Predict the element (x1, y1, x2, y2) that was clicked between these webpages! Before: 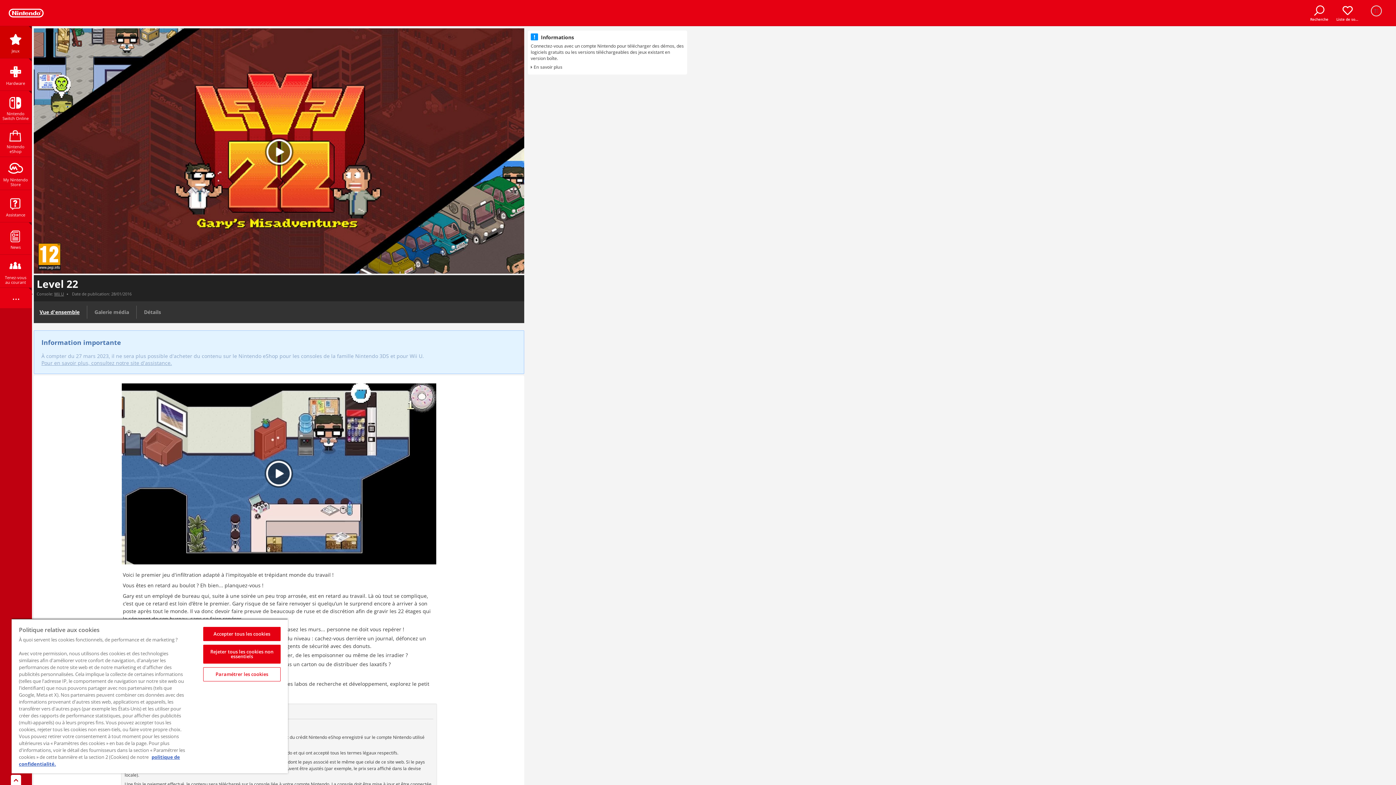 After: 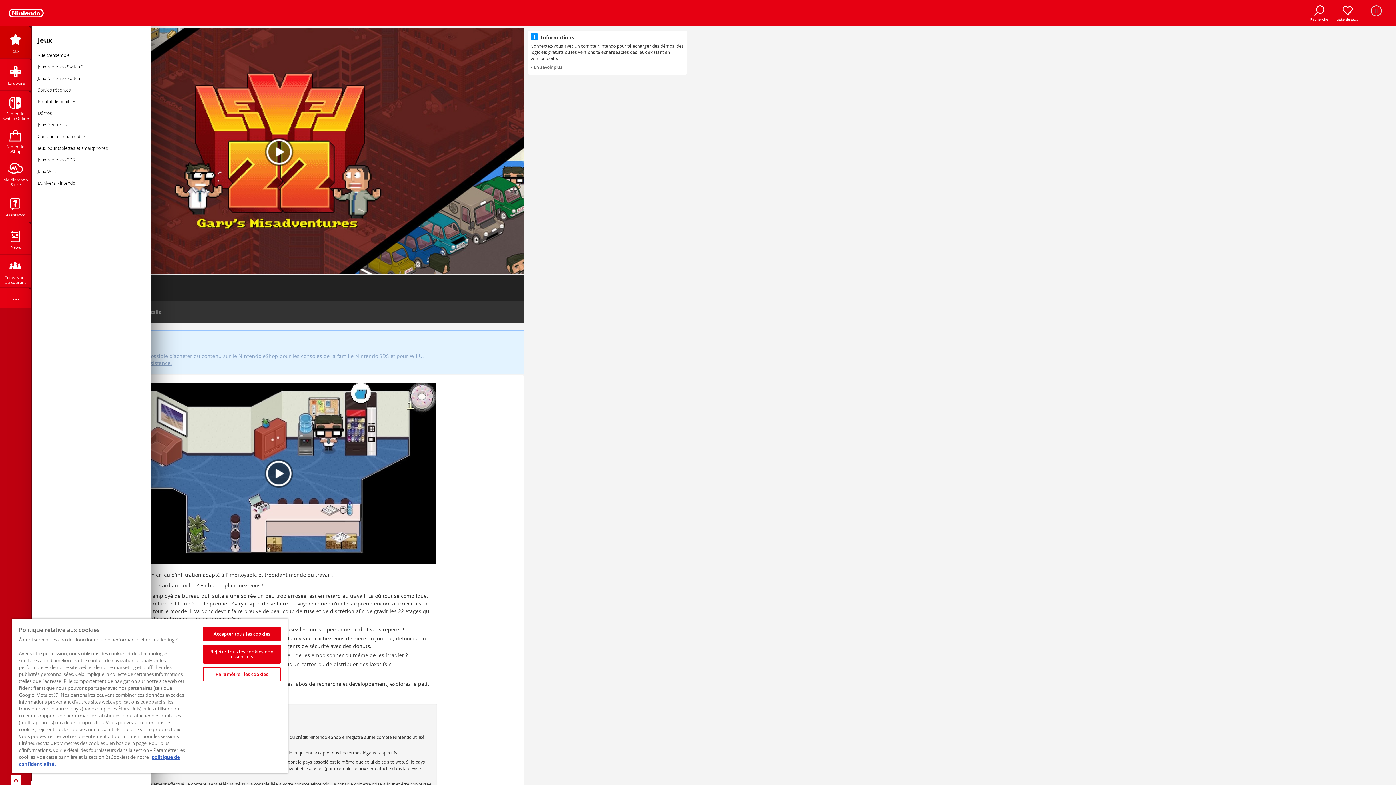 Action: bbox: (0, 26, 31, 58) label: Jeux